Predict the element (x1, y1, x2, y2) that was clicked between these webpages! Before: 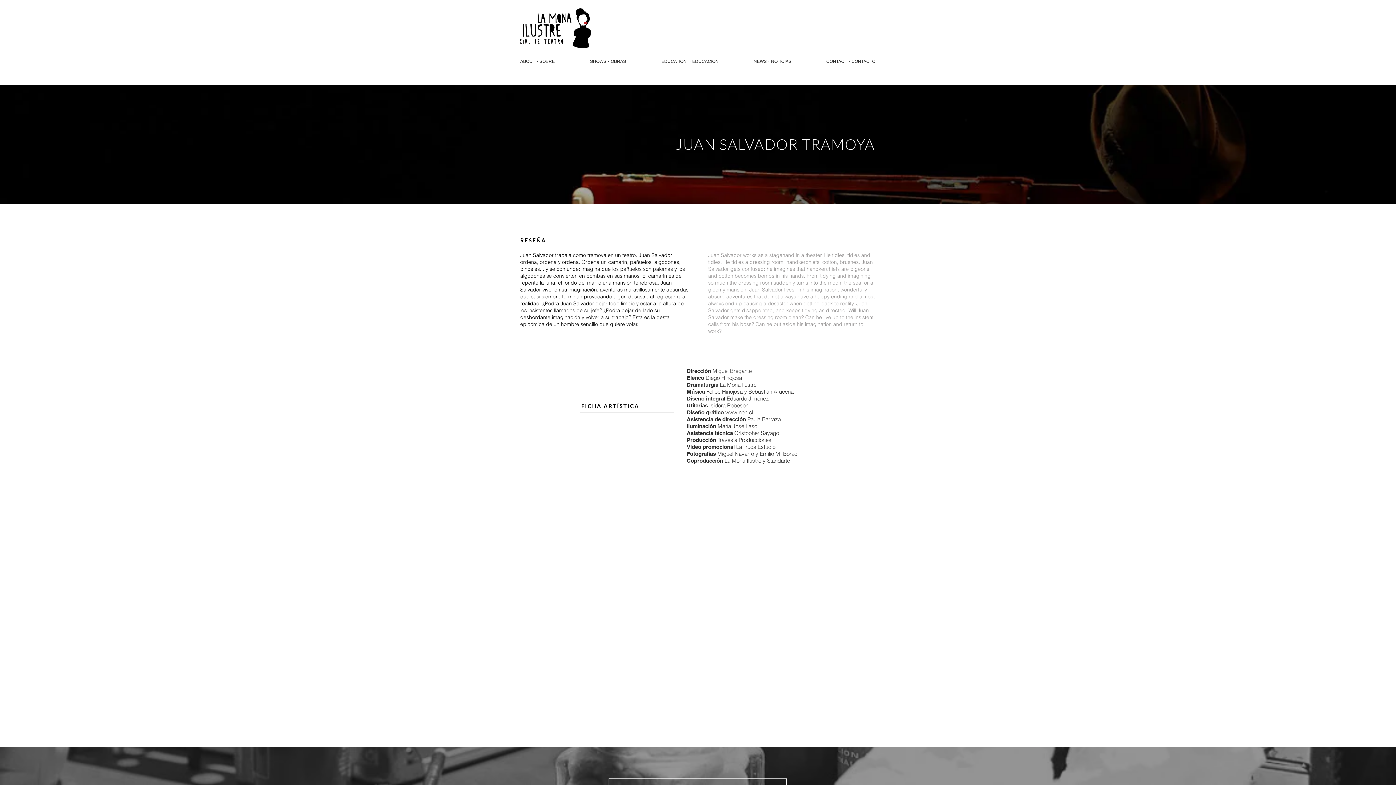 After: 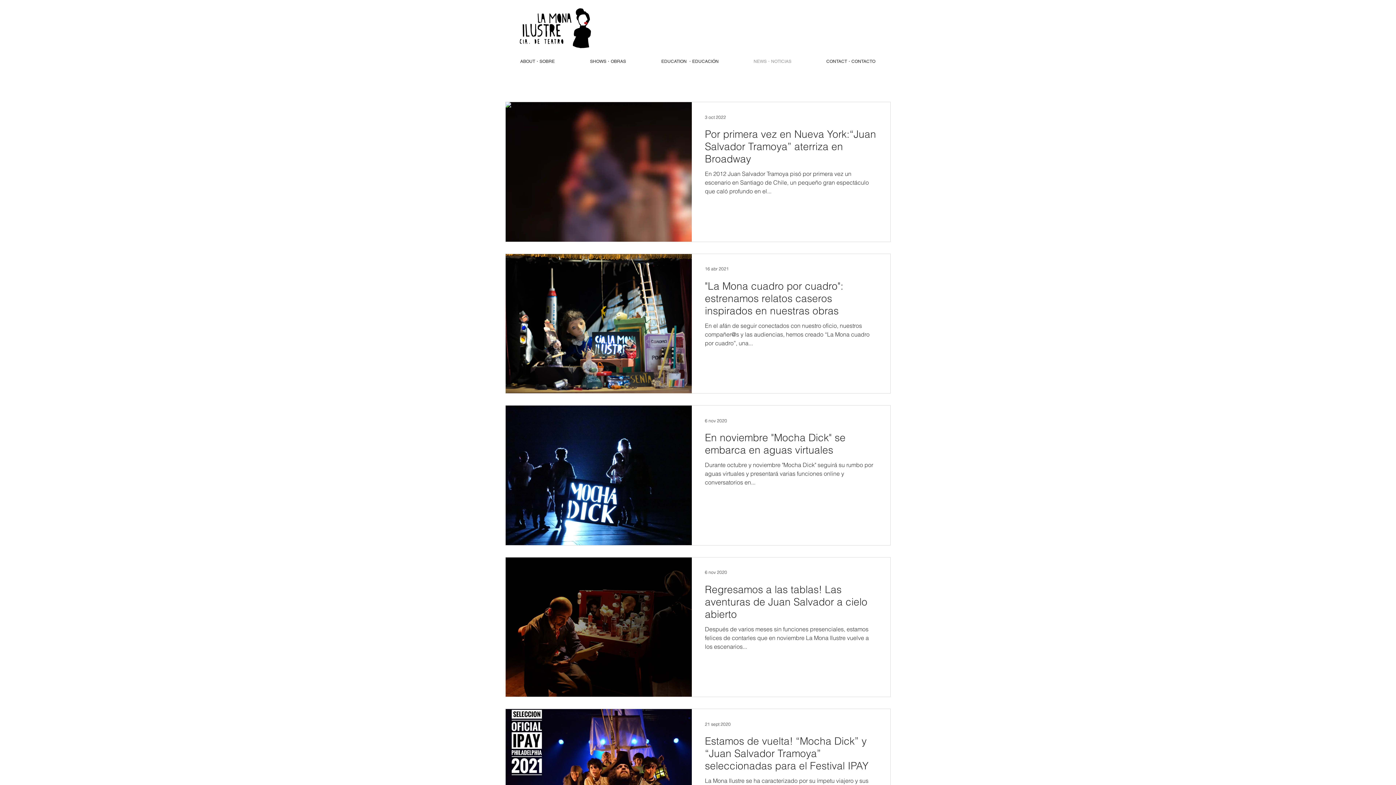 Action: label: NEWS・NOTICIAS bbox: (744, 56, 817, 66)